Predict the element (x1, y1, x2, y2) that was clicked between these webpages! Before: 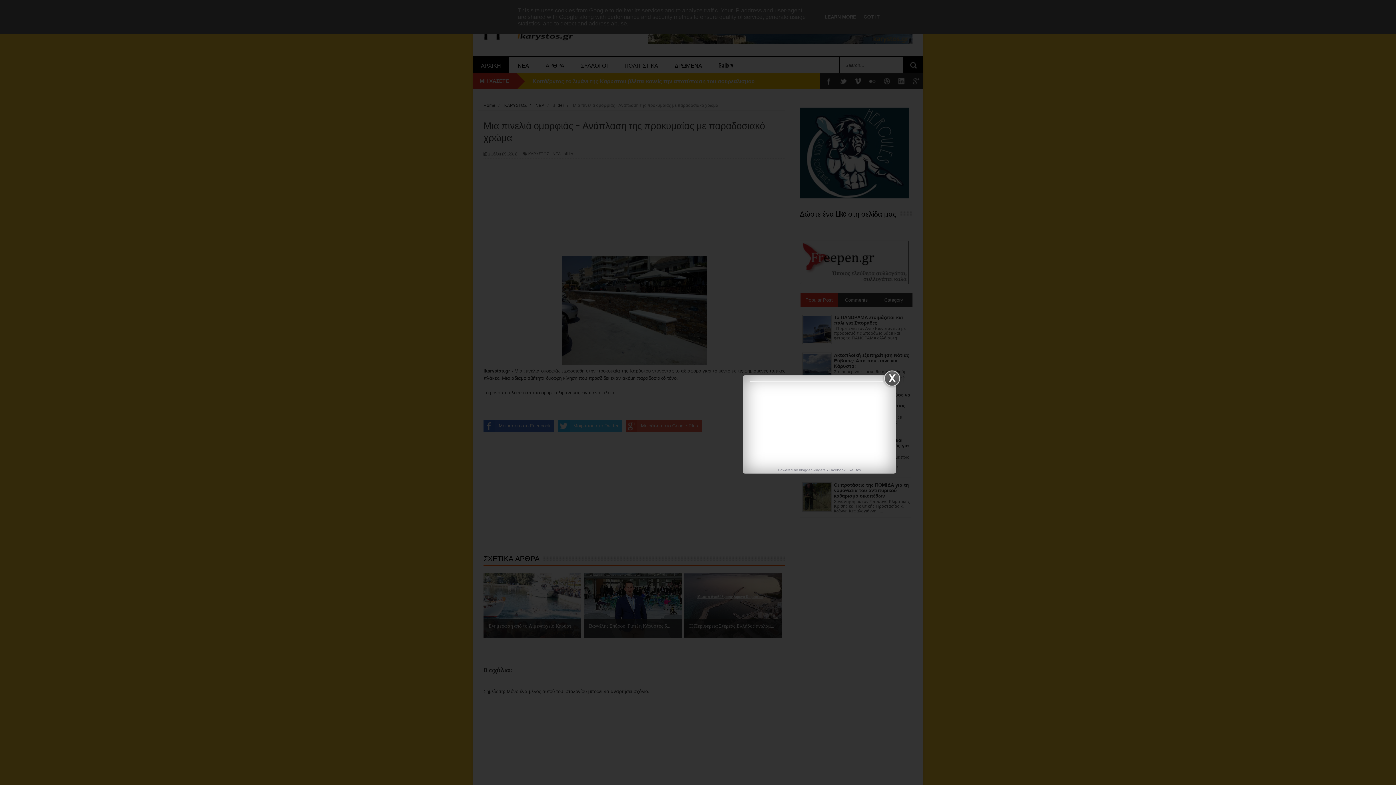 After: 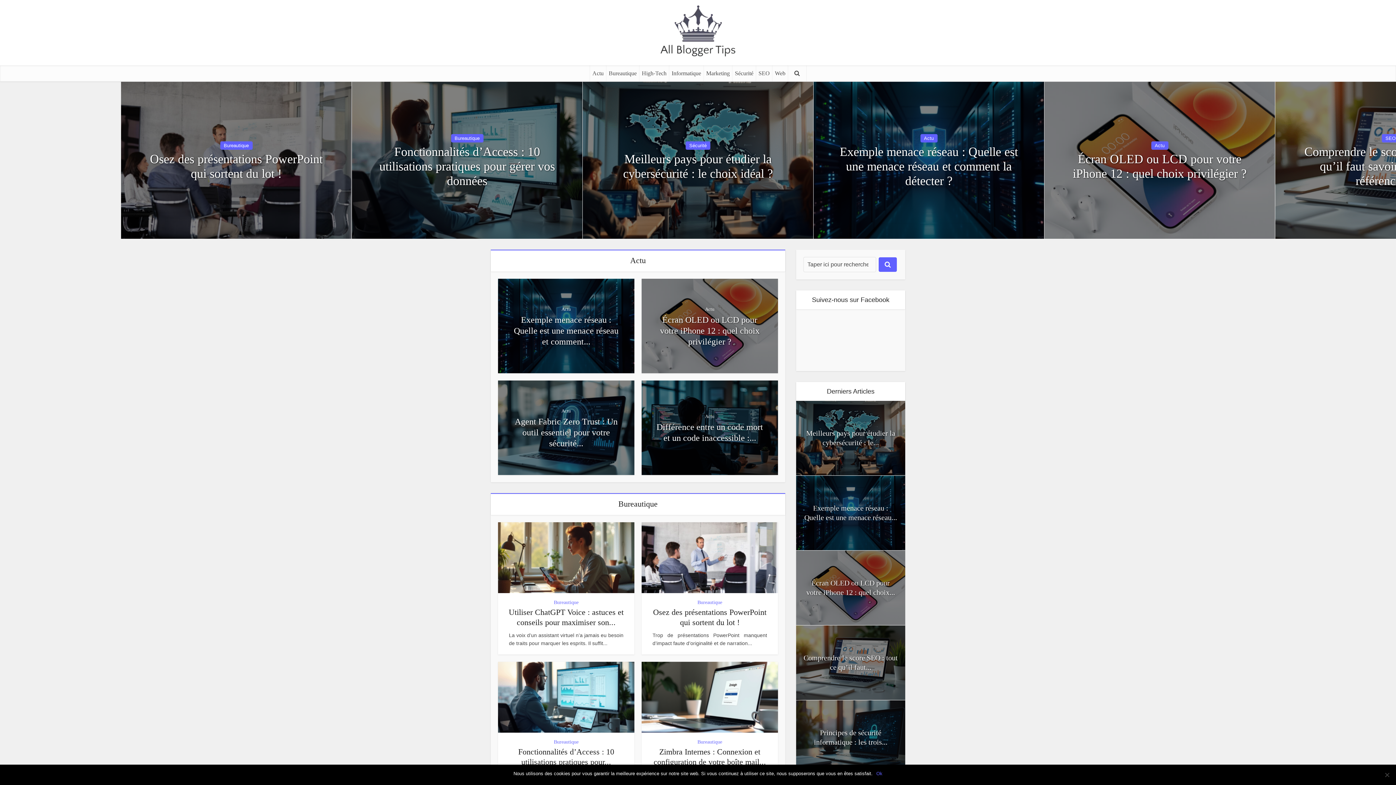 Action: label: Facebook Like Box bbox: (828, 468, 861, 472)